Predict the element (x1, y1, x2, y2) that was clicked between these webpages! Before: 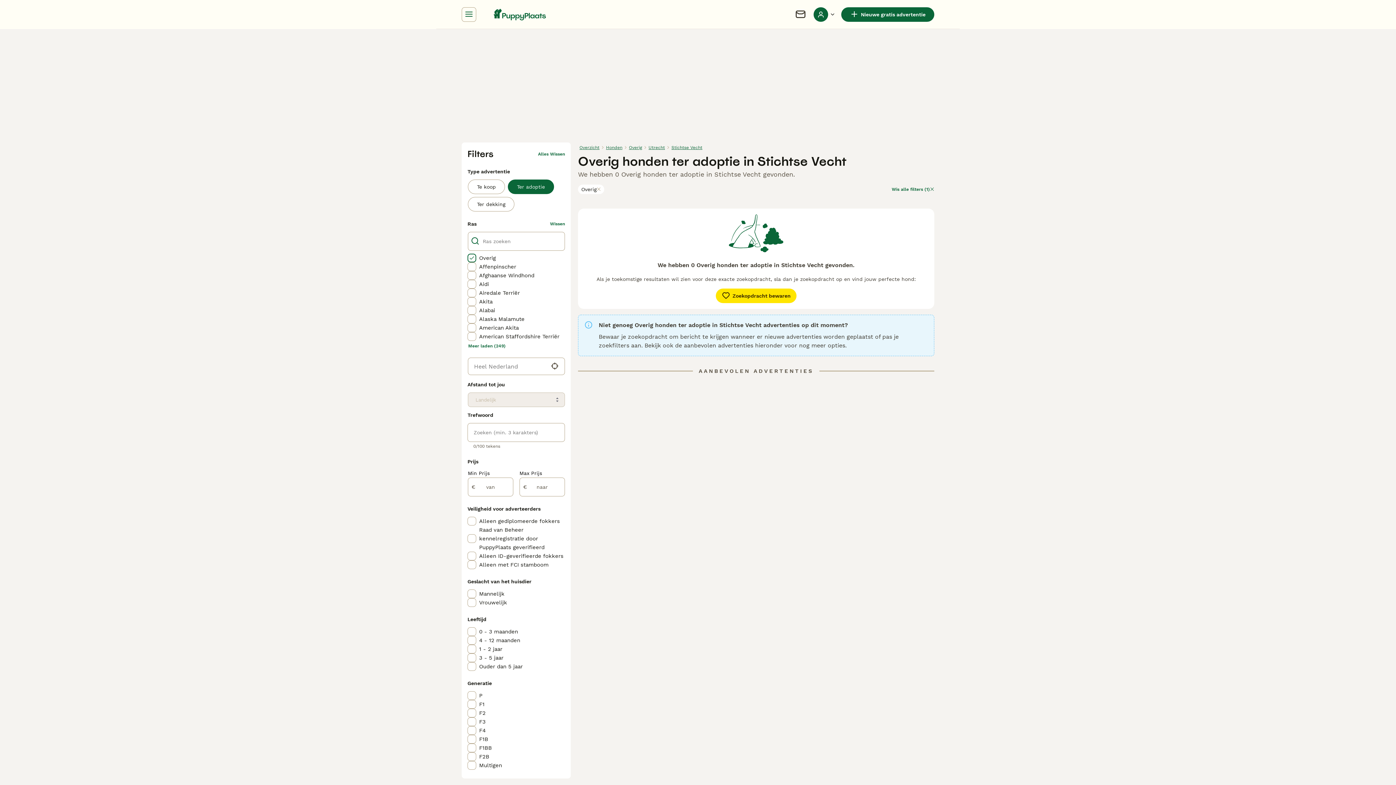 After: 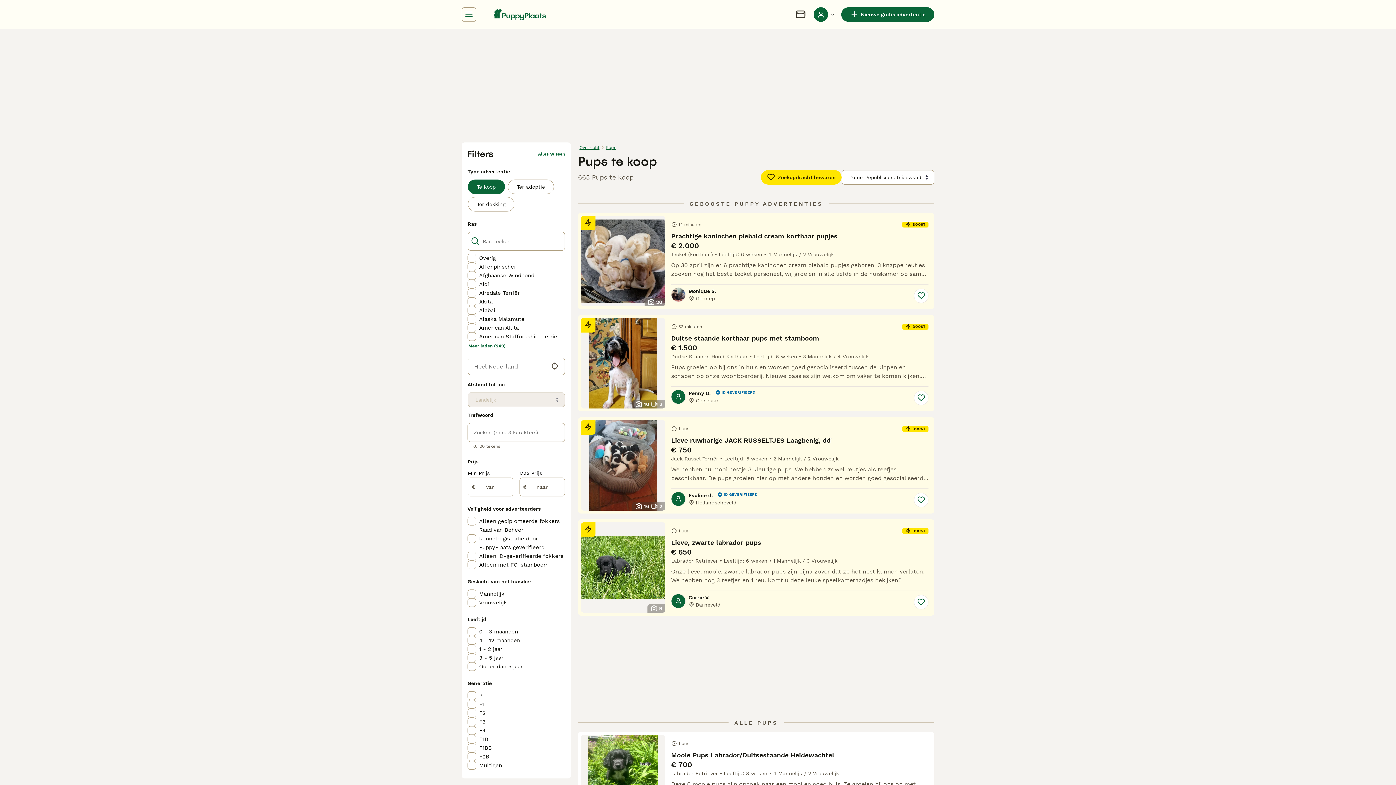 Action: label: Wis alle filters (1) bbox: (892, 184, 934, 194)